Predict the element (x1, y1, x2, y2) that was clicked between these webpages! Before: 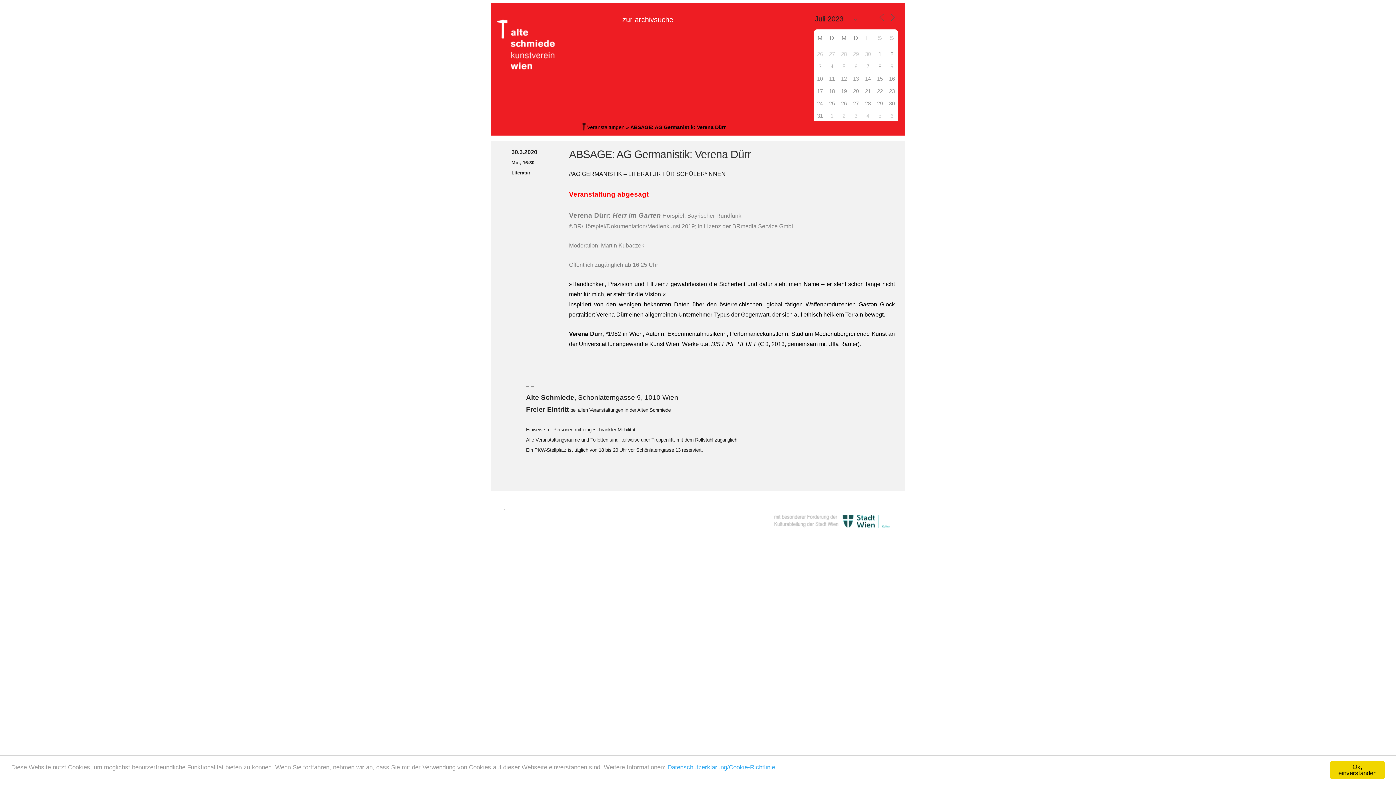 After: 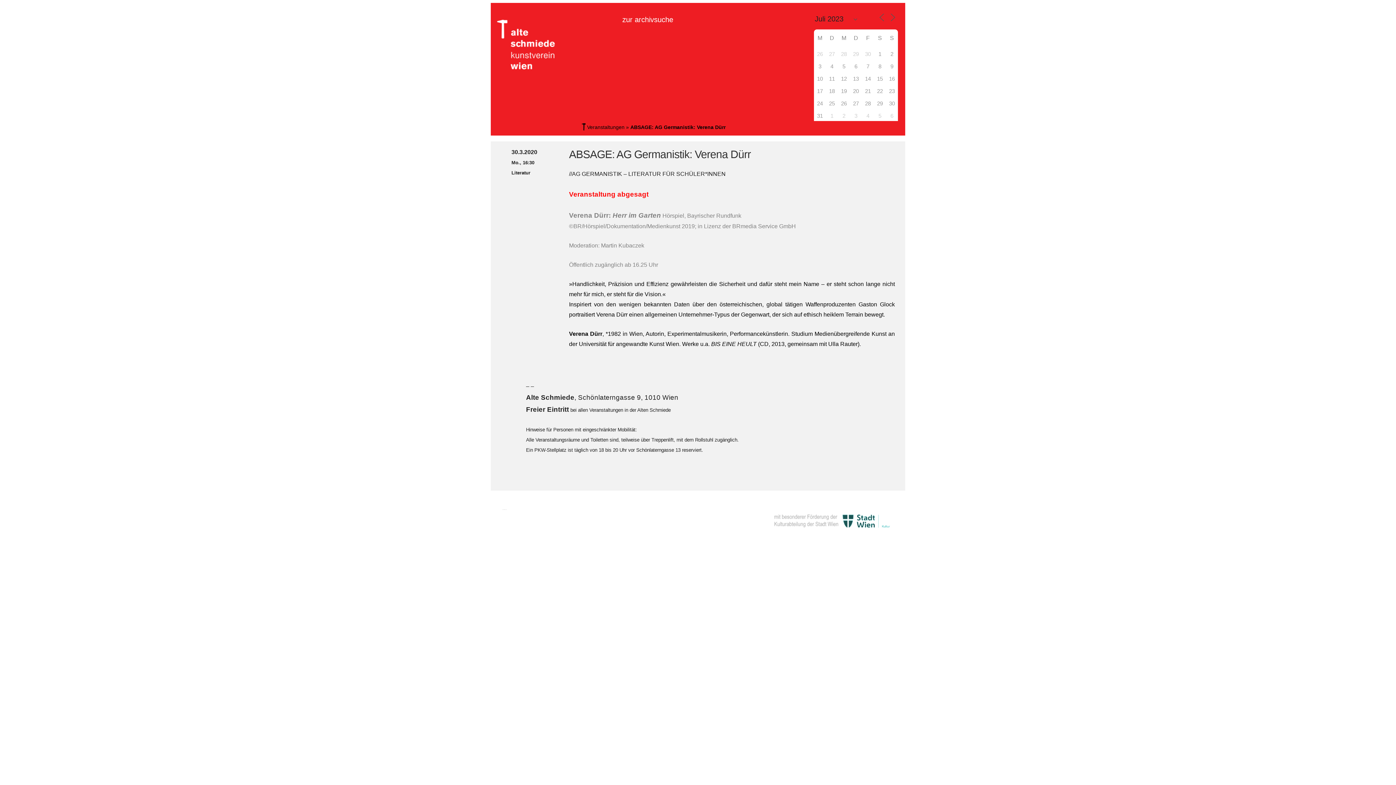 Action: bbox: (1330, 761, 1385, 779) label: Ok, einverstanden